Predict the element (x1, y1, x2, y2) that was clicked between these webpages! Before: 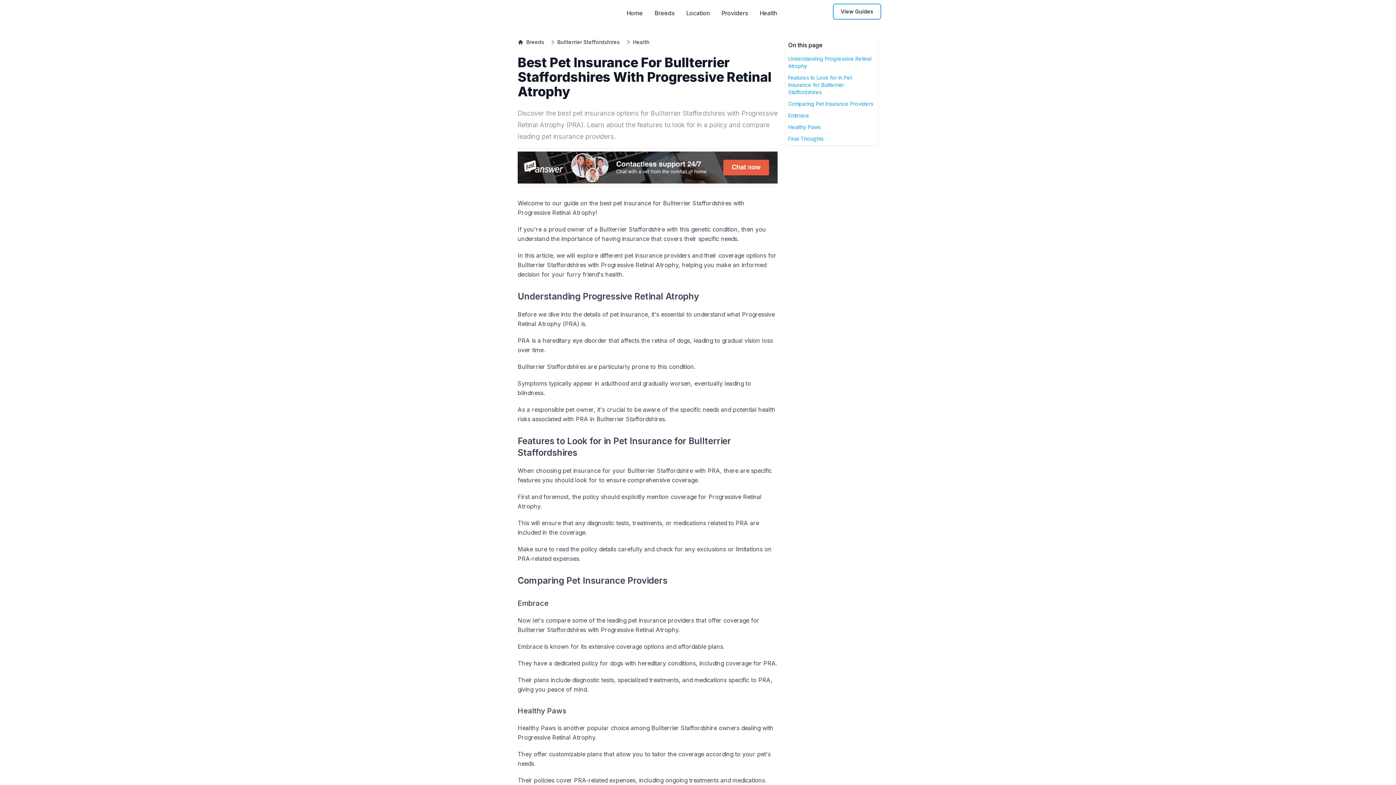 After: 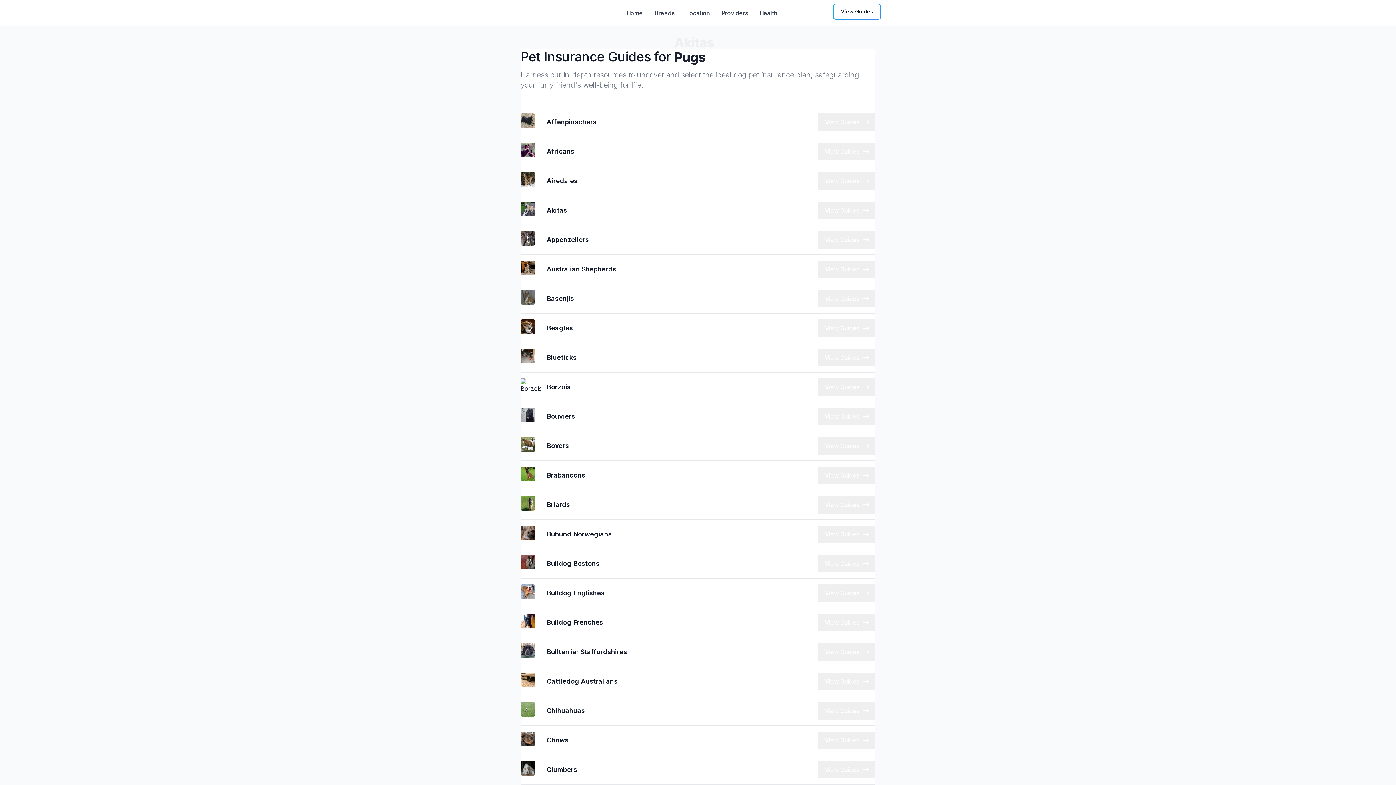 Action: label: Home bbox: (626, 8, 643, 17)